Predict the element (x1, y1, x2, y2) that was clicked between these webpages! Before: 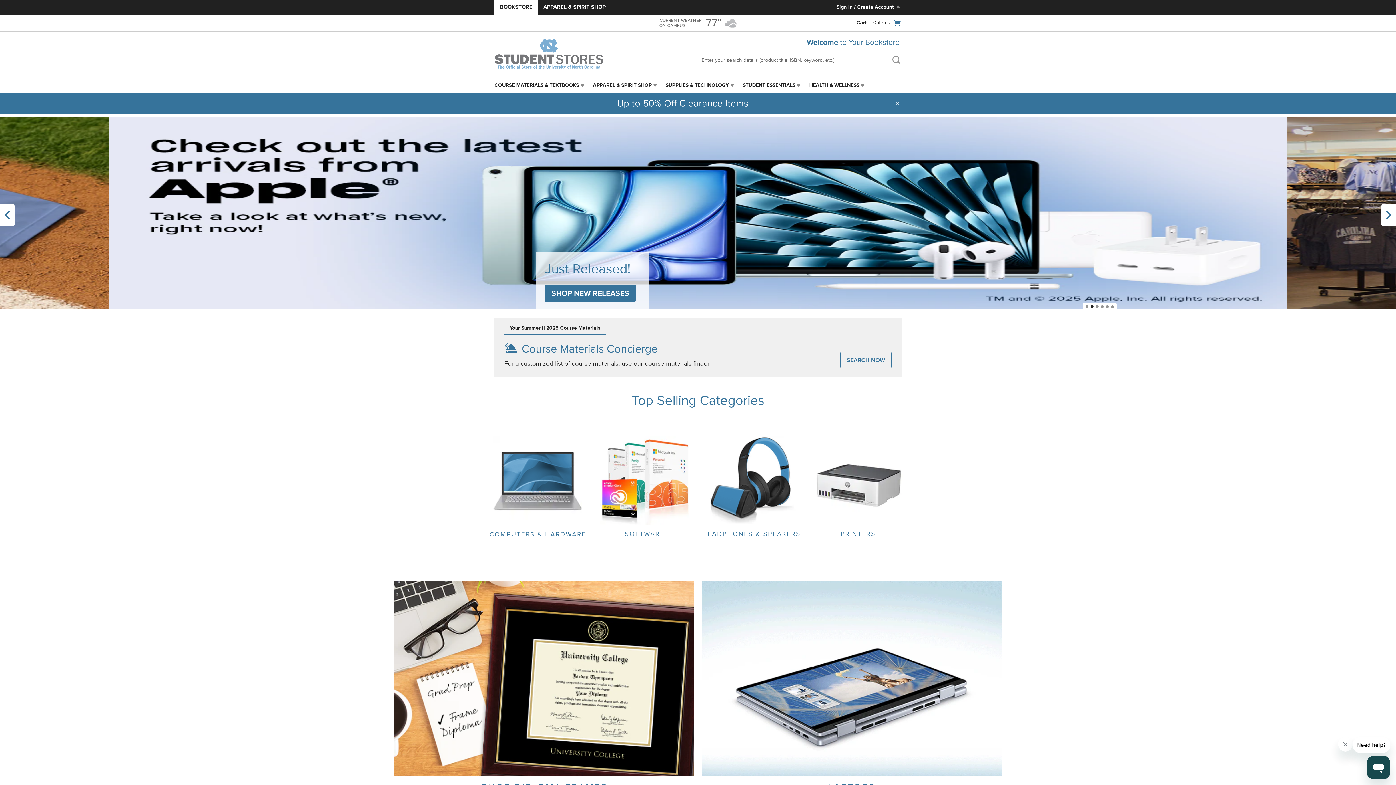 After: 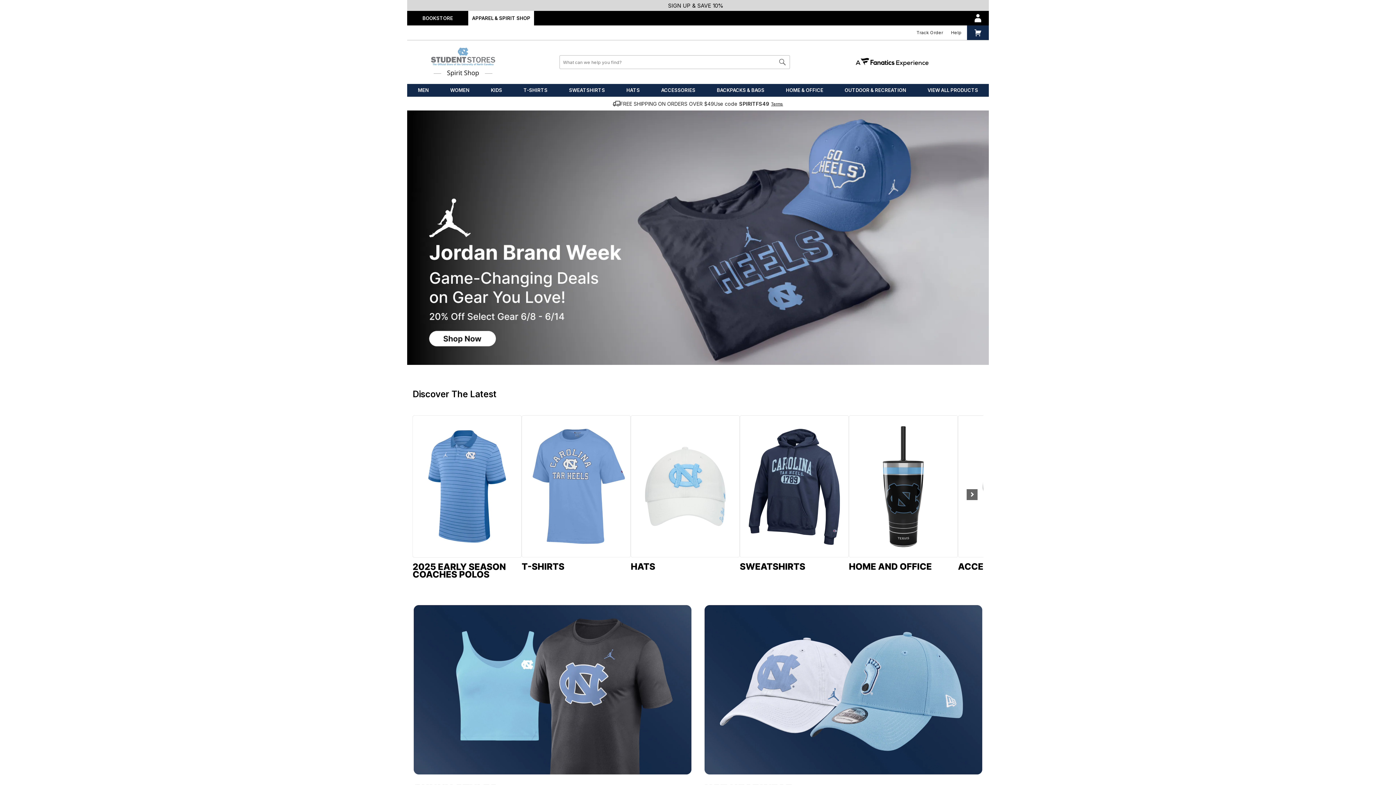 Action: bbox: (543, 3, 605, 10) label: APPAREL & SPIRIT SHOP